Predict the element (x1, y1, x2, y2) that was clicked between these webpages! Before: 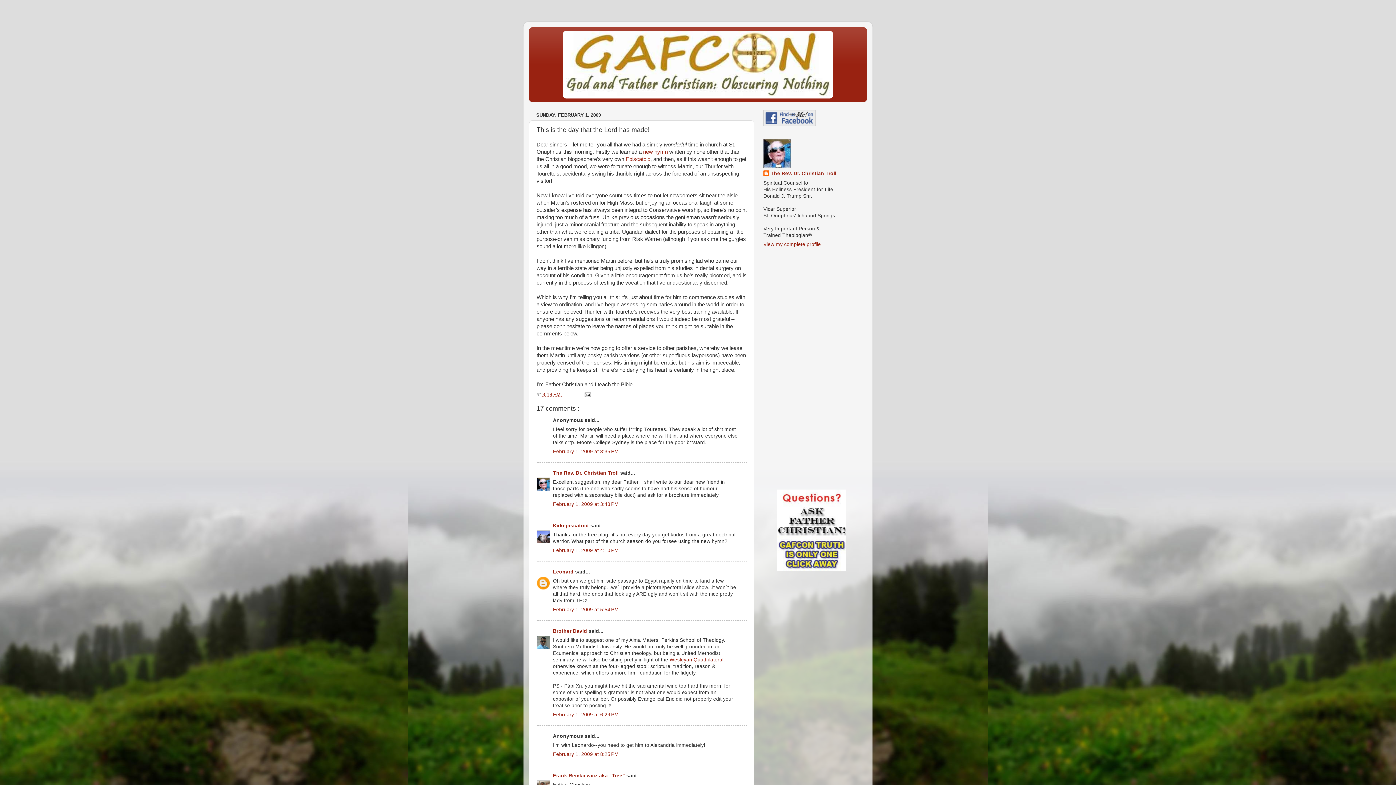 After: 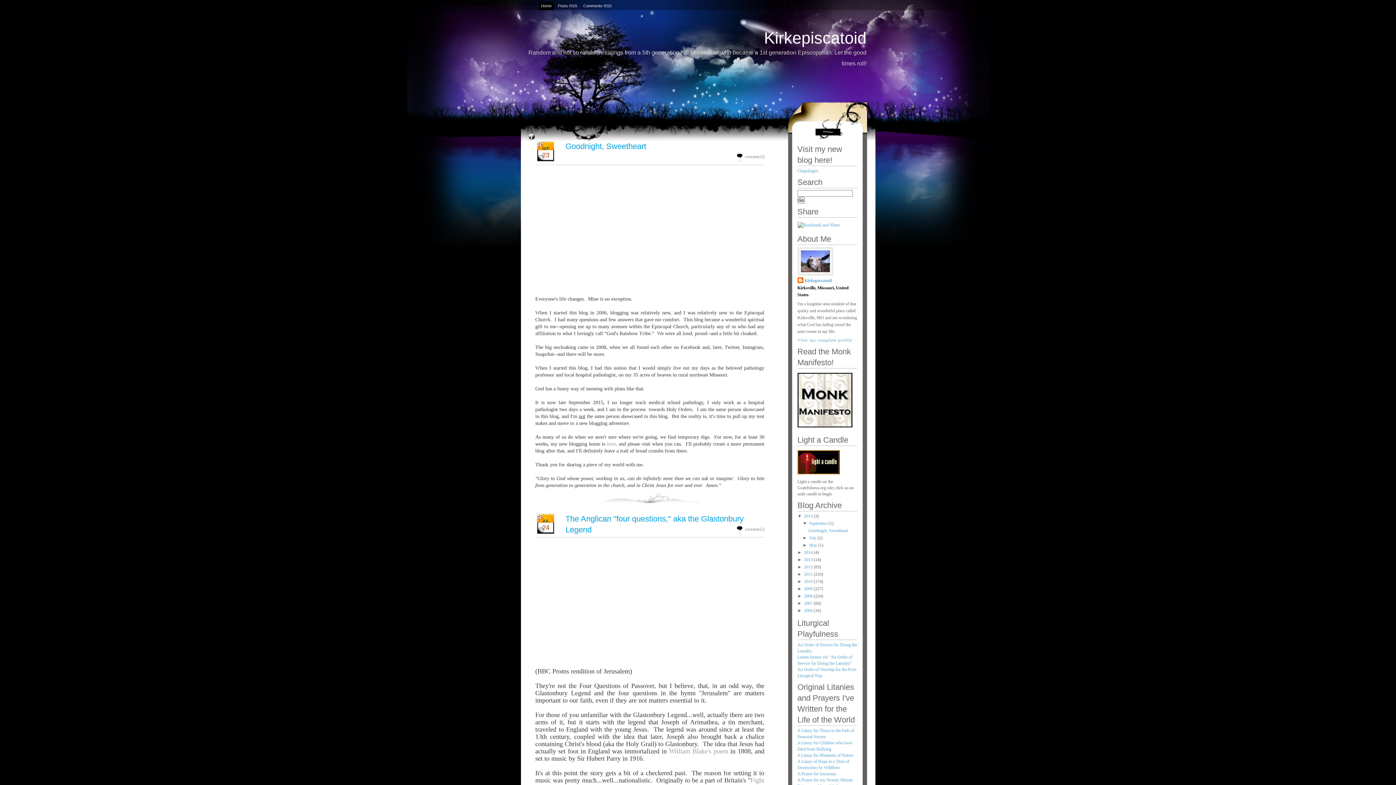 Action: label: Episcatoid bbox: (625, 156, 650, 162)